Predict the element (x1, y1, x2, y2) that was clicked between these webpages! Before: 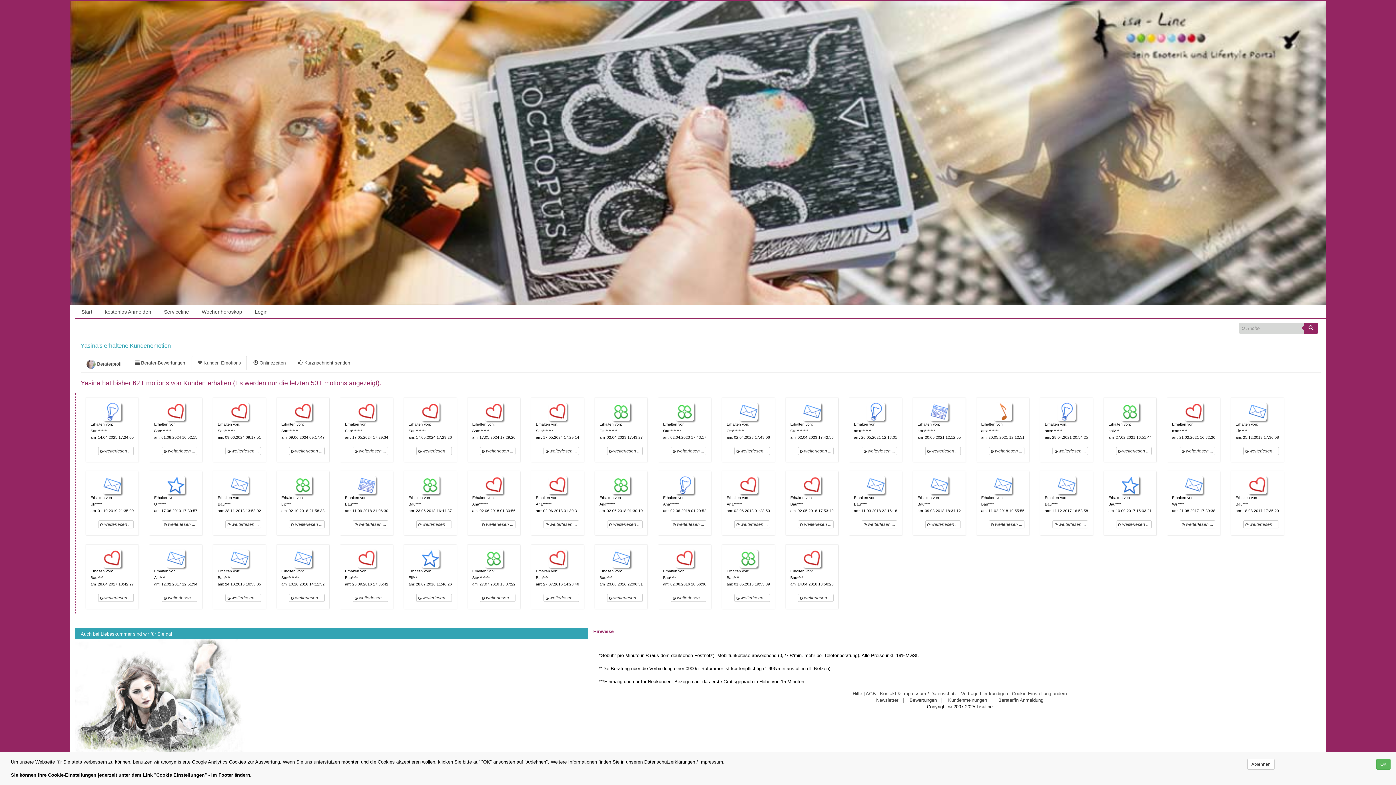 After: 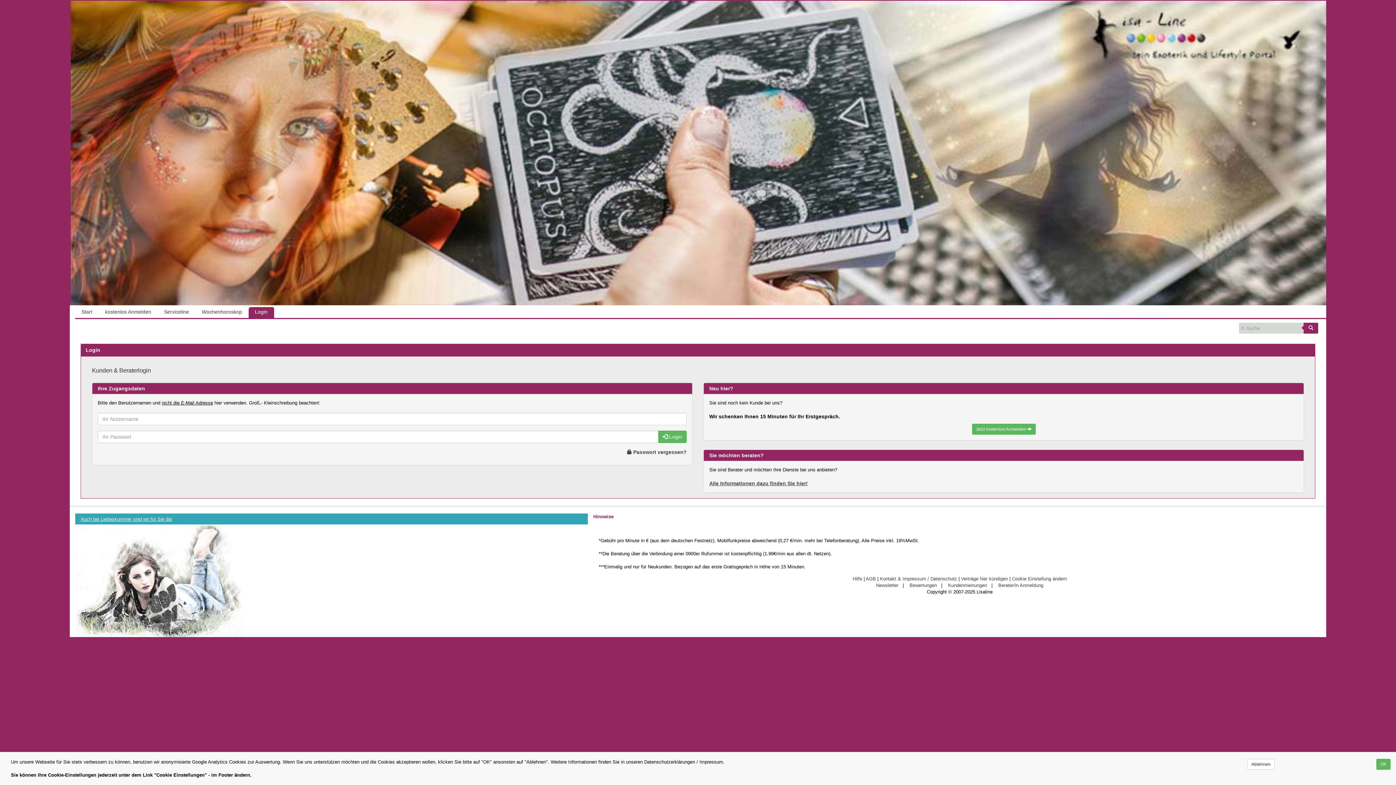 Action: bbox: (734, 520, 770, 528) label:  weiterlesen ...